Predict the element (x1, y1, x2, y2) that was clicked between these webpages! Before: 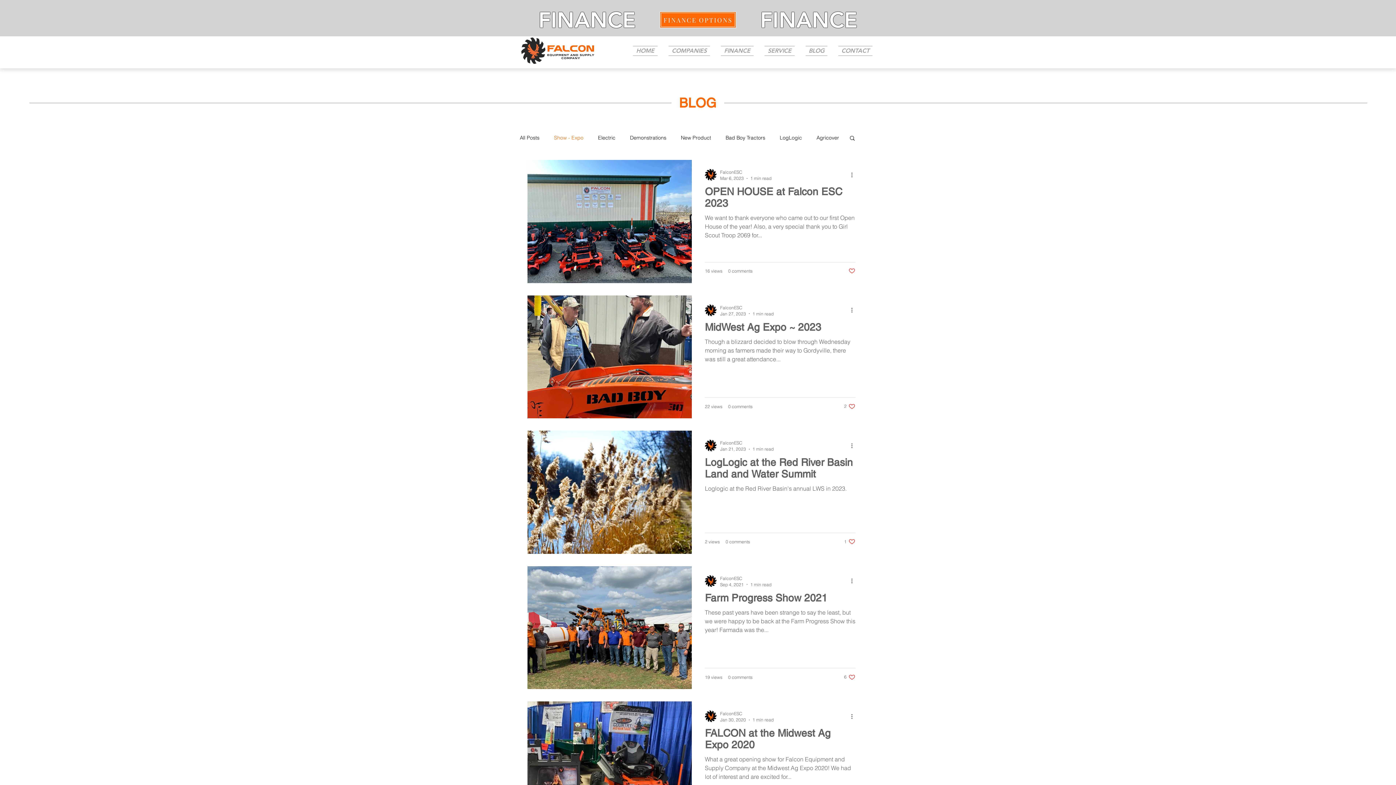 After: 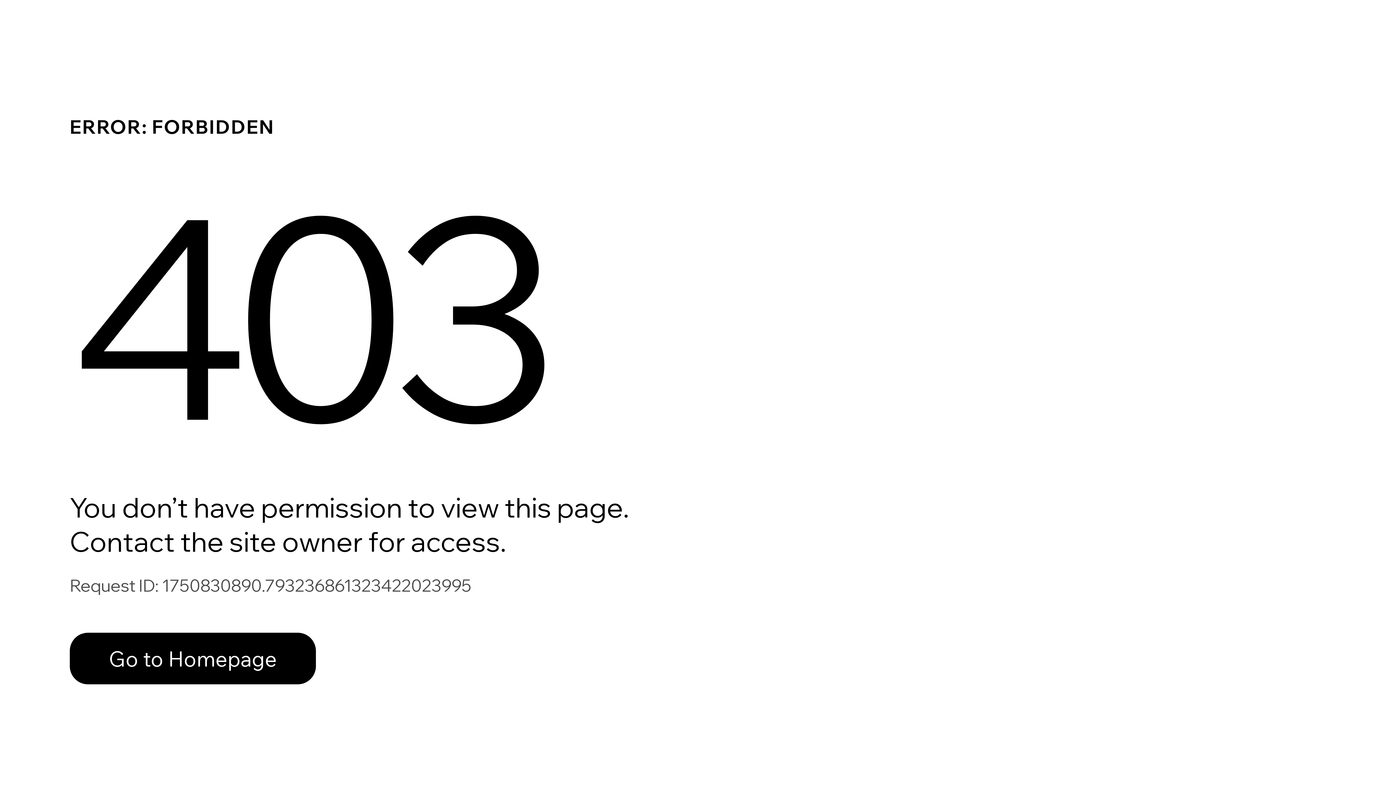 Action: bbox: (720, 710, 773, 717) label: FalconESC